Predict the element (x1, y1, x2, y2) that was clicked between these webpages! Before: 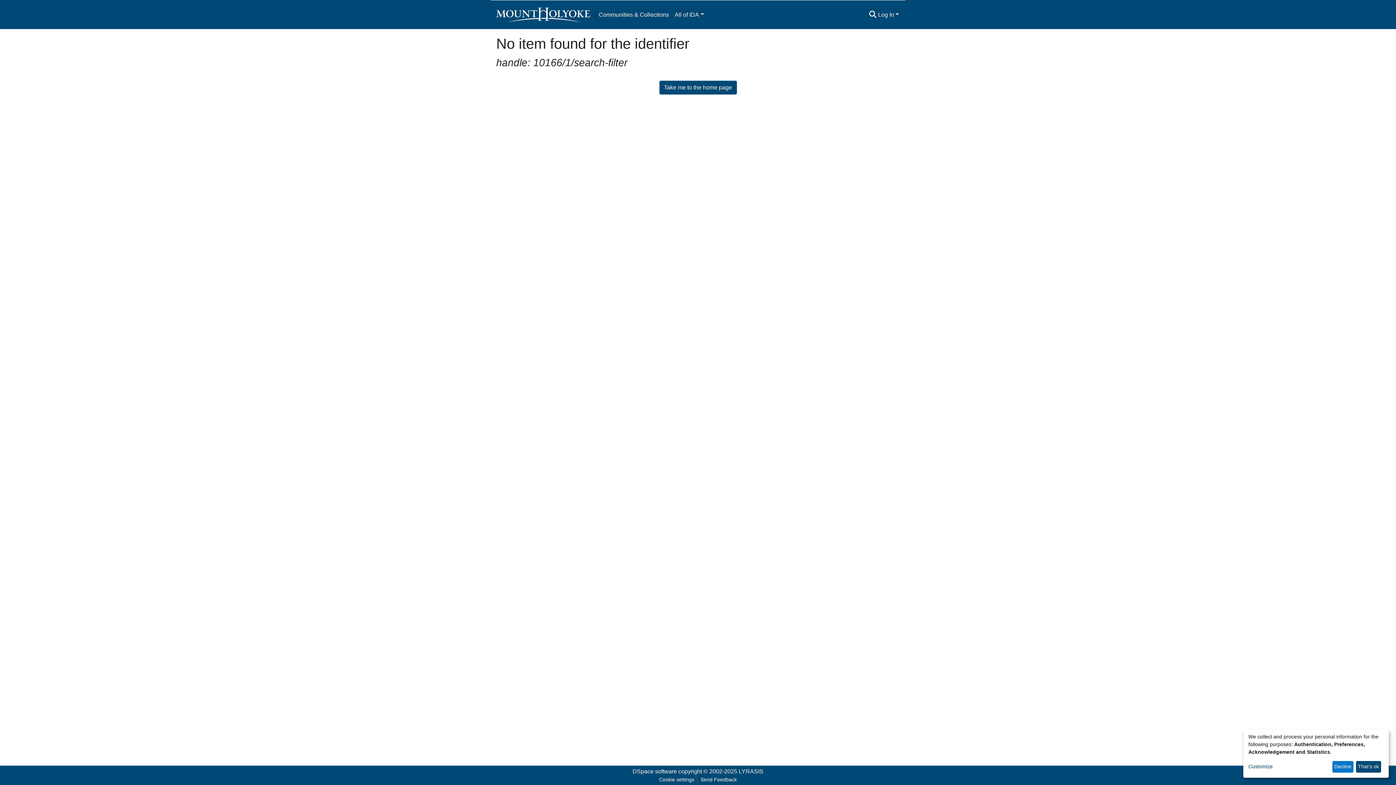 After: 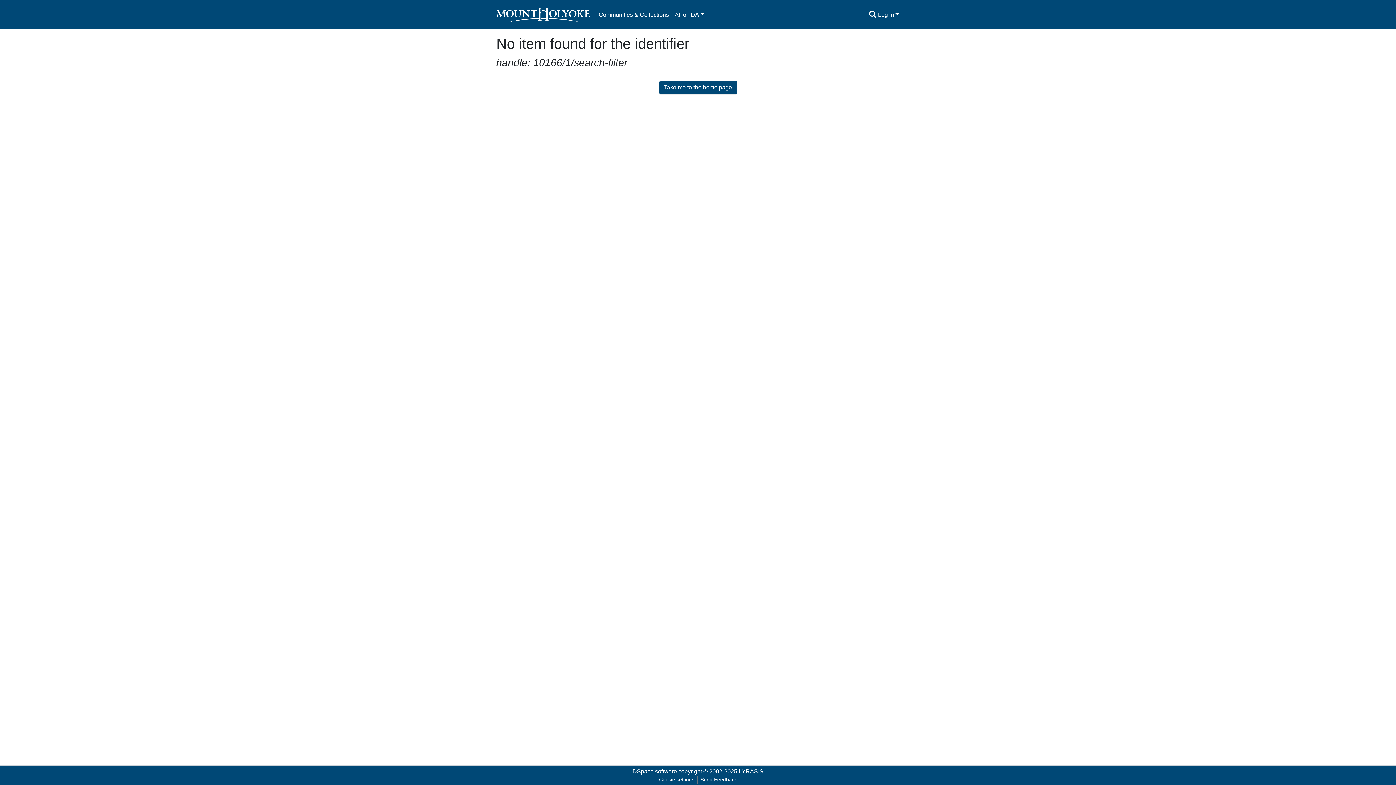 Action: label: That's ok bbox: (1356, 761, 1381, 773)